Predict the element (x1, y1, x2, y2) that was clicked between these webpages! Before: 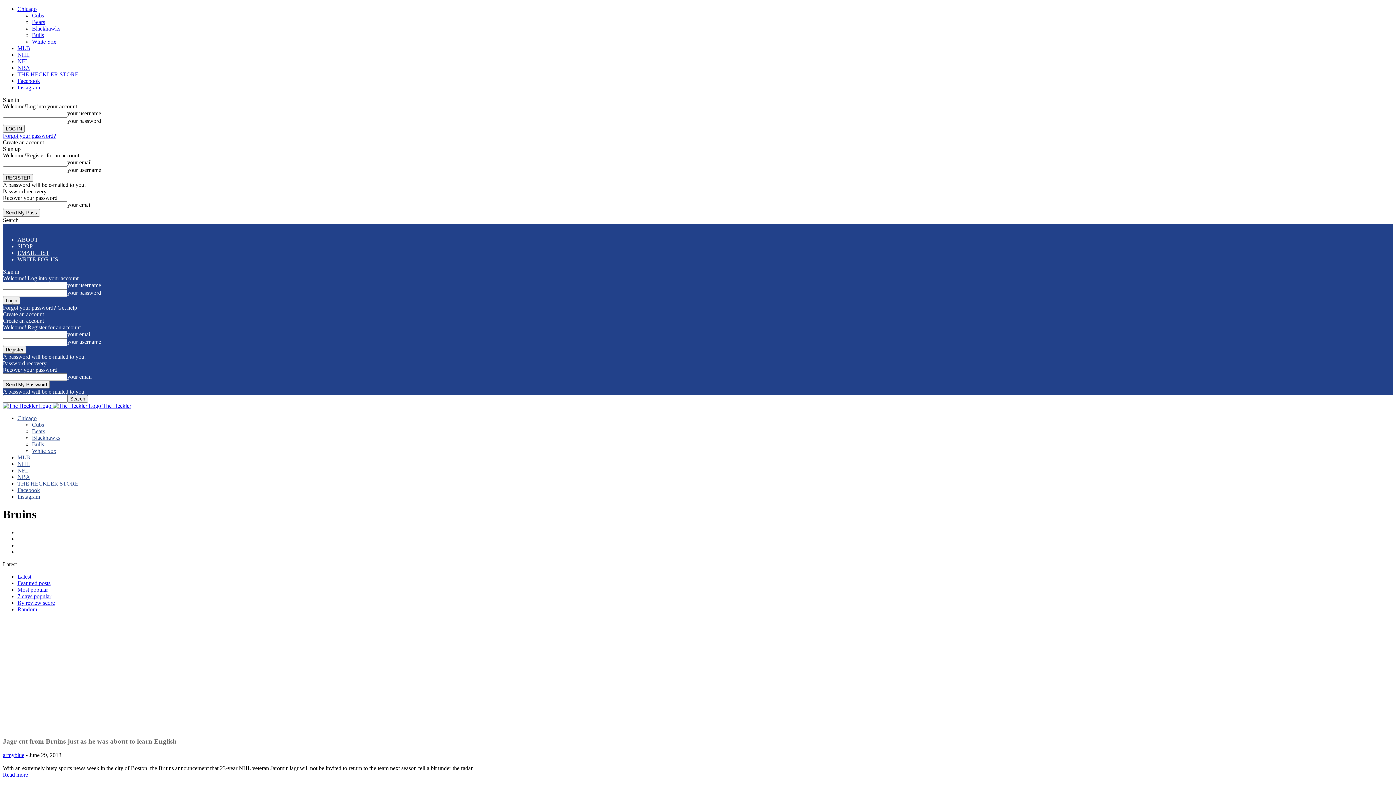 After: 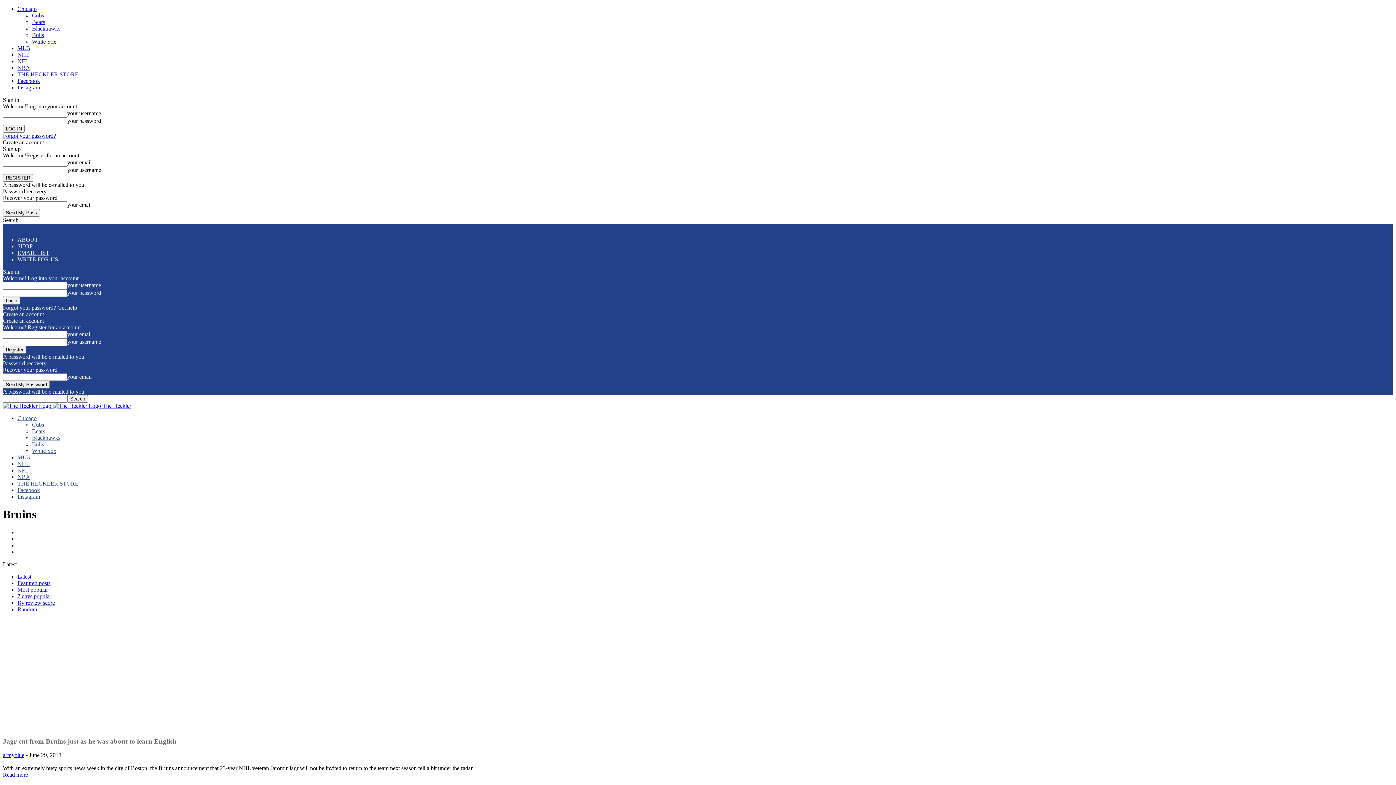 Action: label: Bruins bbox: (17, 529, 32, 535)